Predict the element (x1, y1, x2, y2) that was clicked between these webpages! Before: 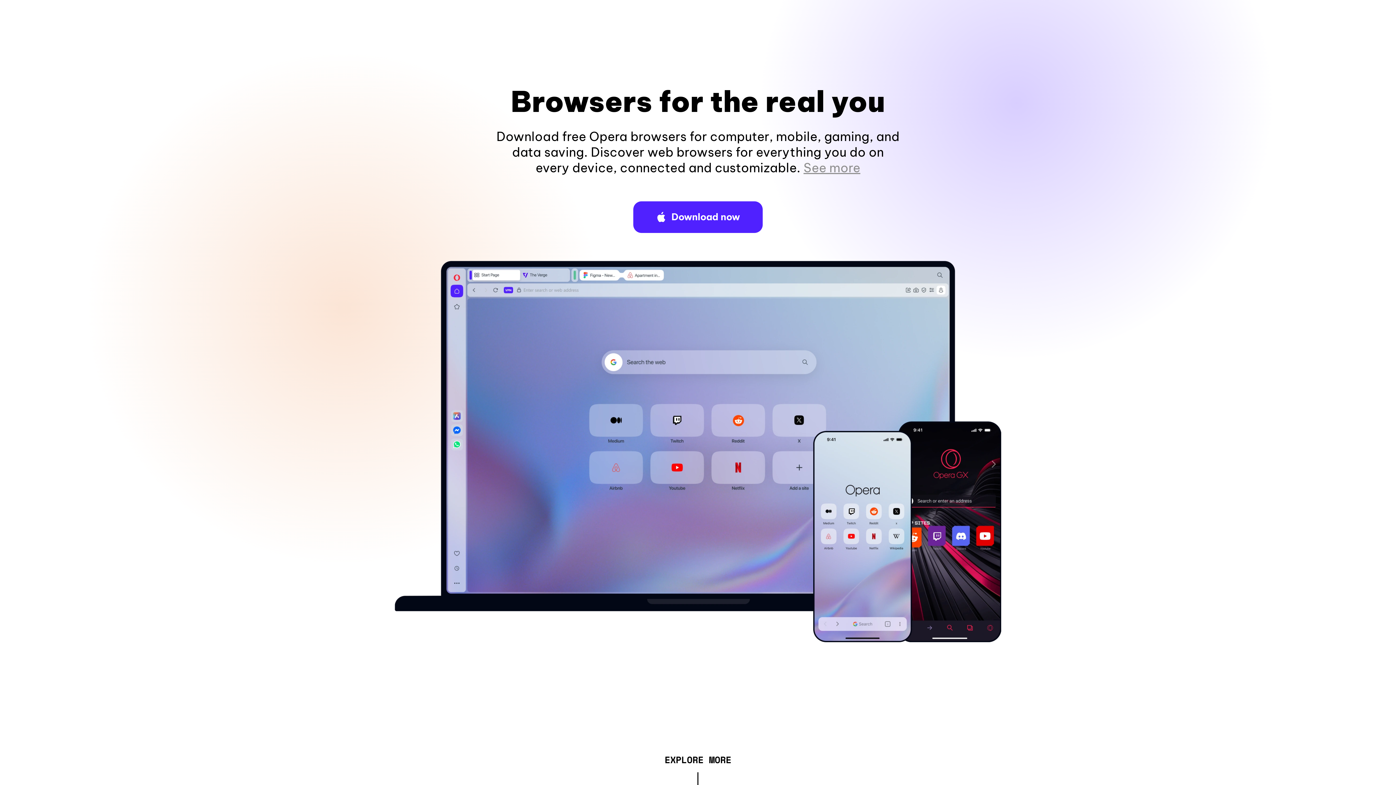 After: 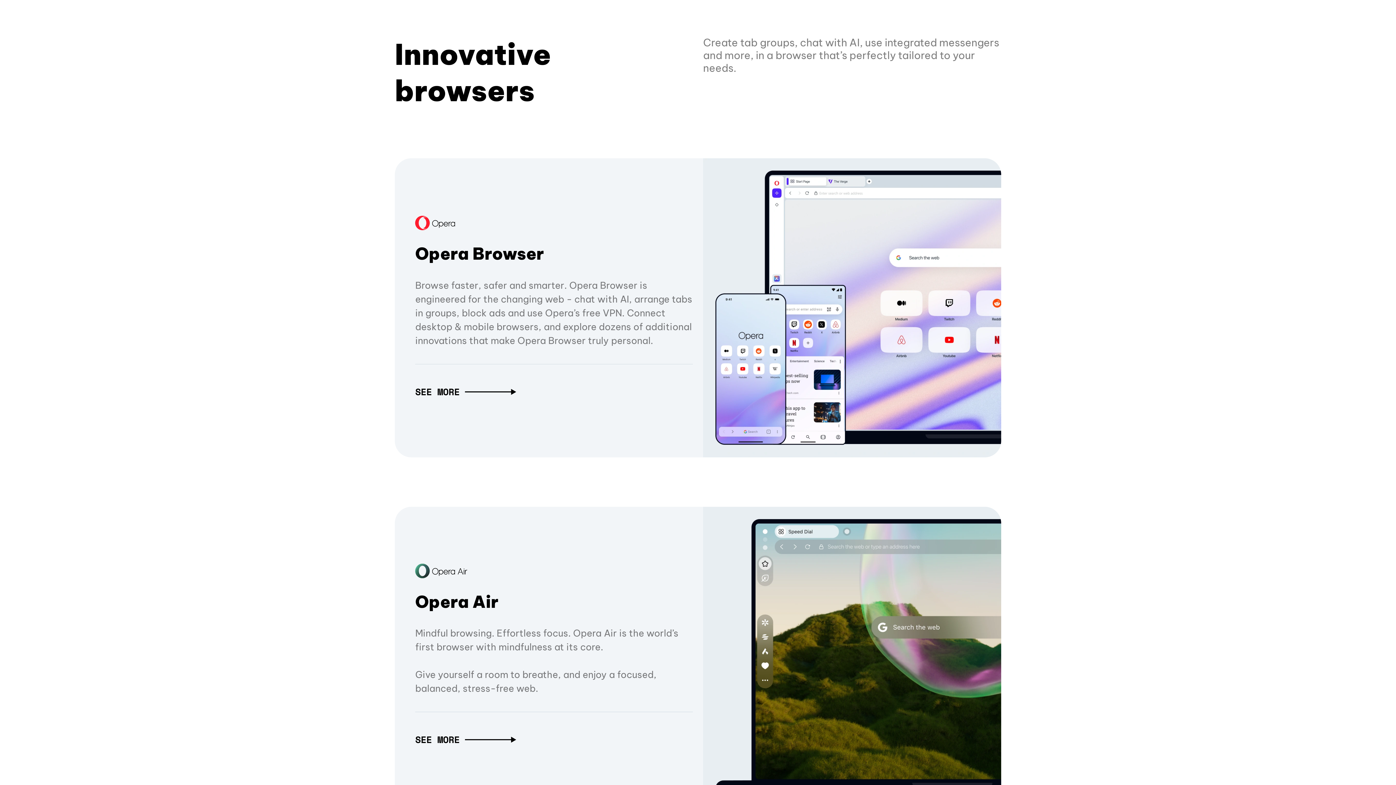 Action: label: EXPLORE MORE bbox: (664, 757, 731, 765)